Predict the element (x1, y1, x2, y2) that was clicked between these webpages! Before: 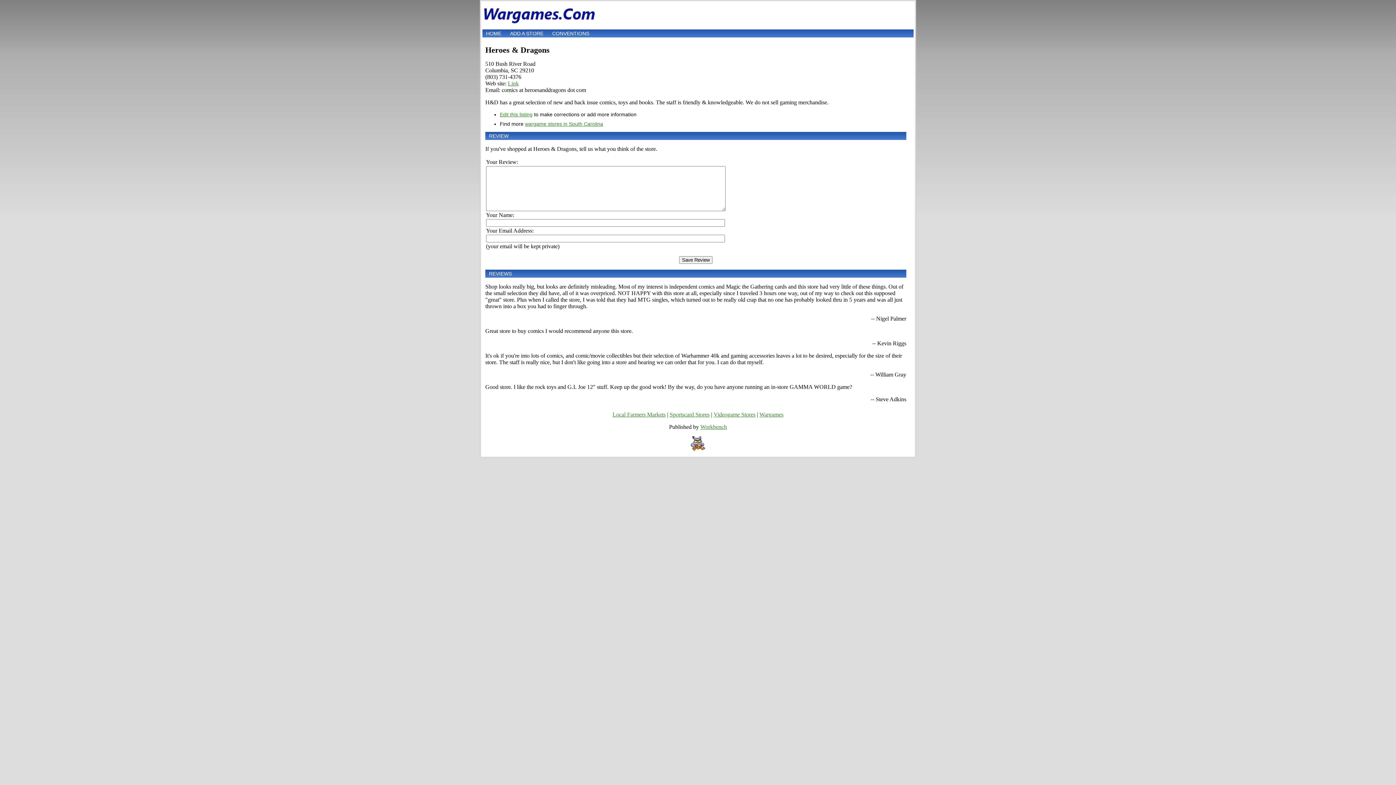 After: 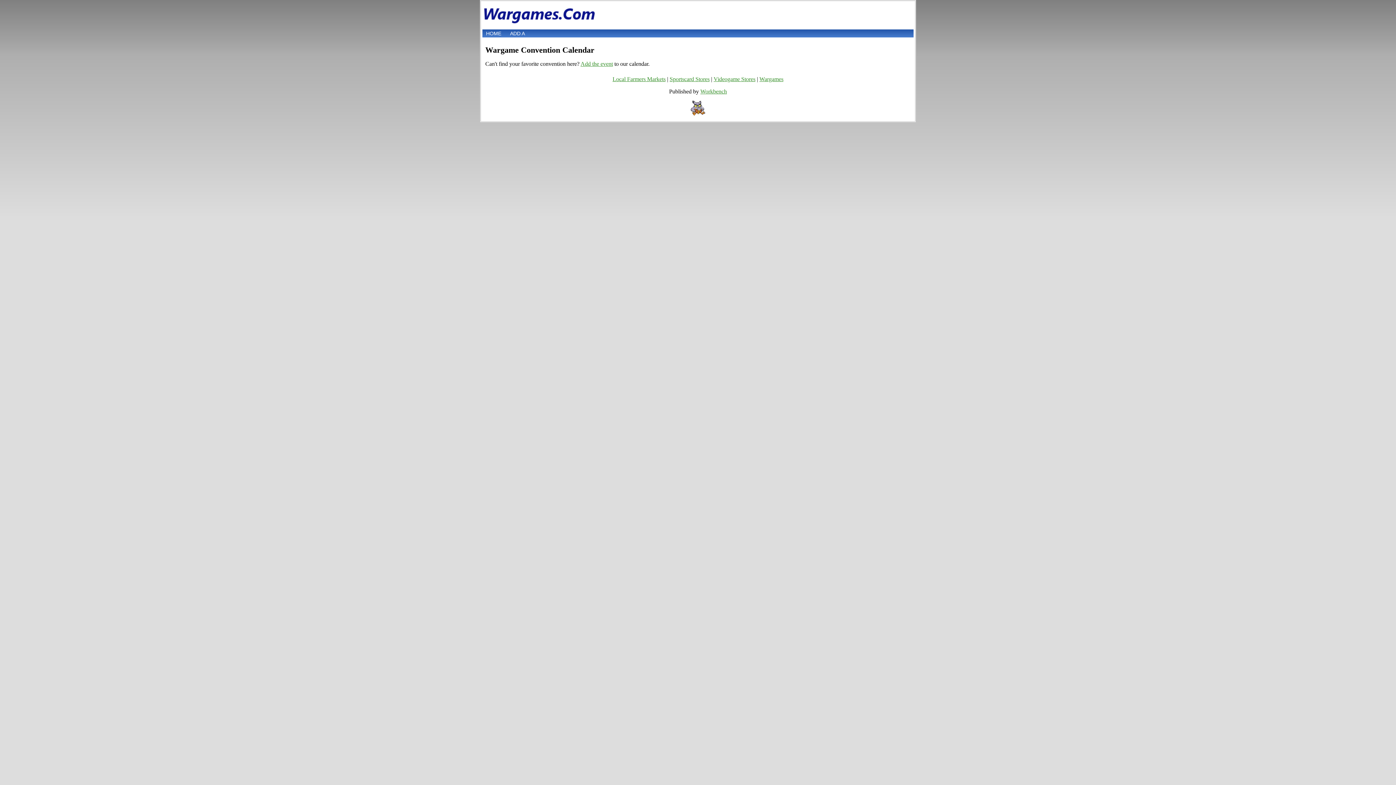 Action: bbox: (548, 29, 593, 37) label: CONVENTIONS